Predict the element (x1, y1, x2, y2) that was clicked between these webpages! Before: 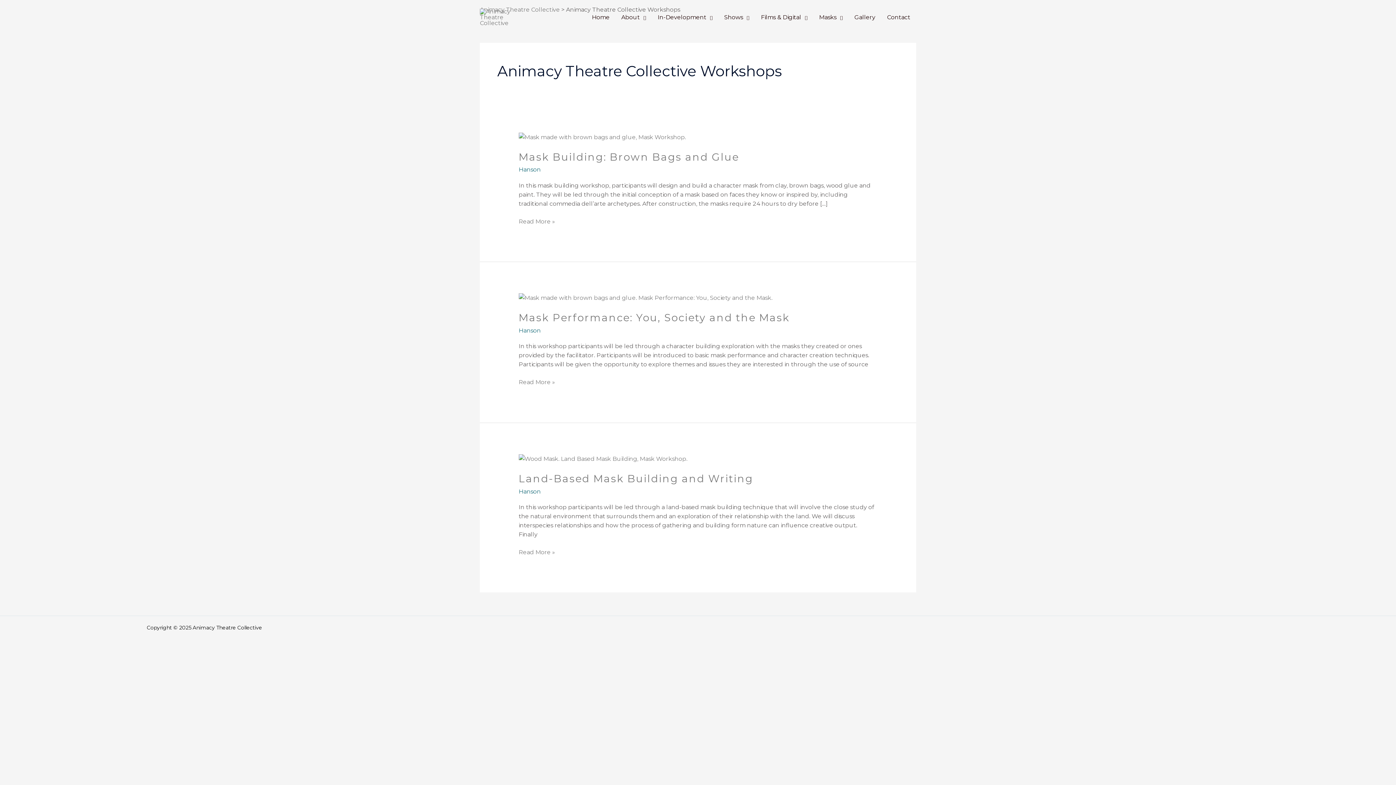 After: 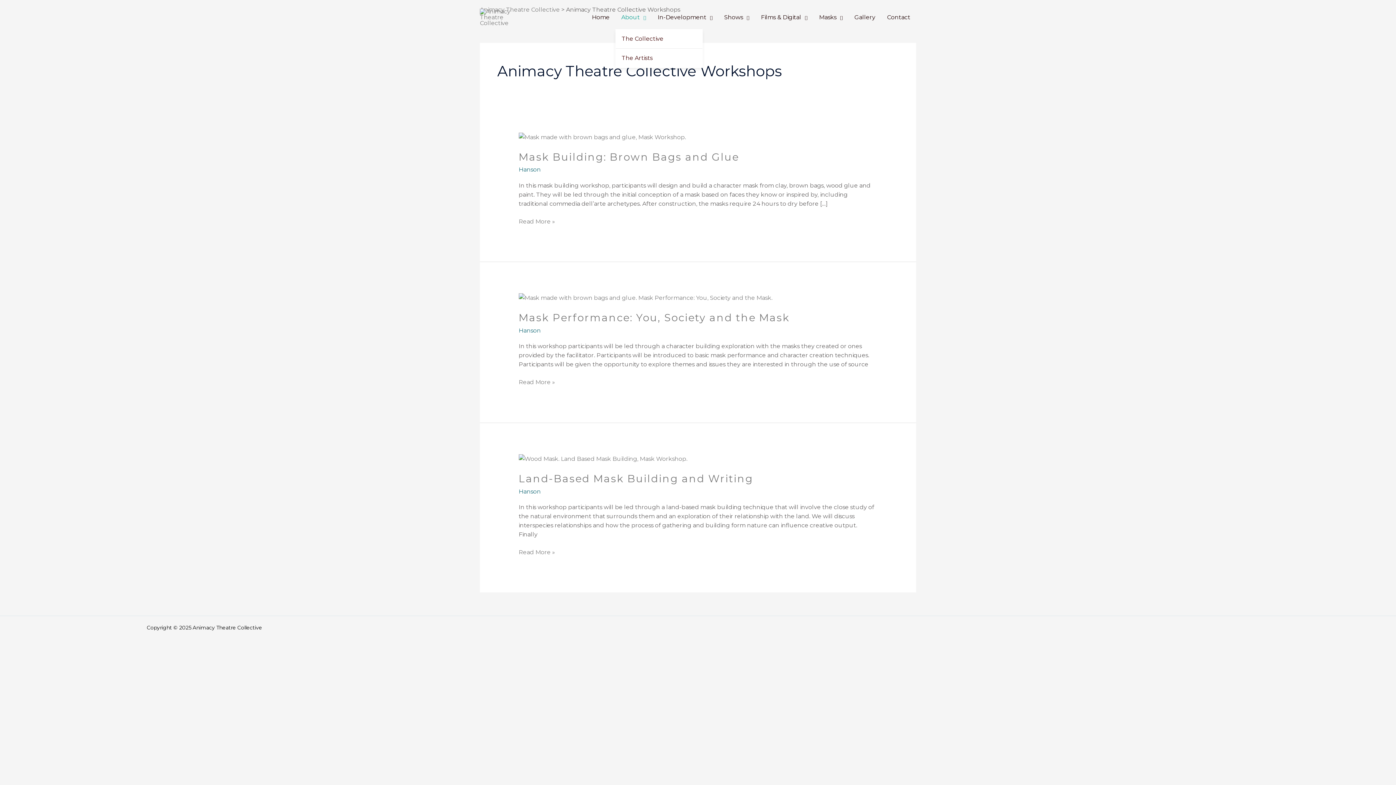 Action: label: About bbox: (615, 5, 652, 29)